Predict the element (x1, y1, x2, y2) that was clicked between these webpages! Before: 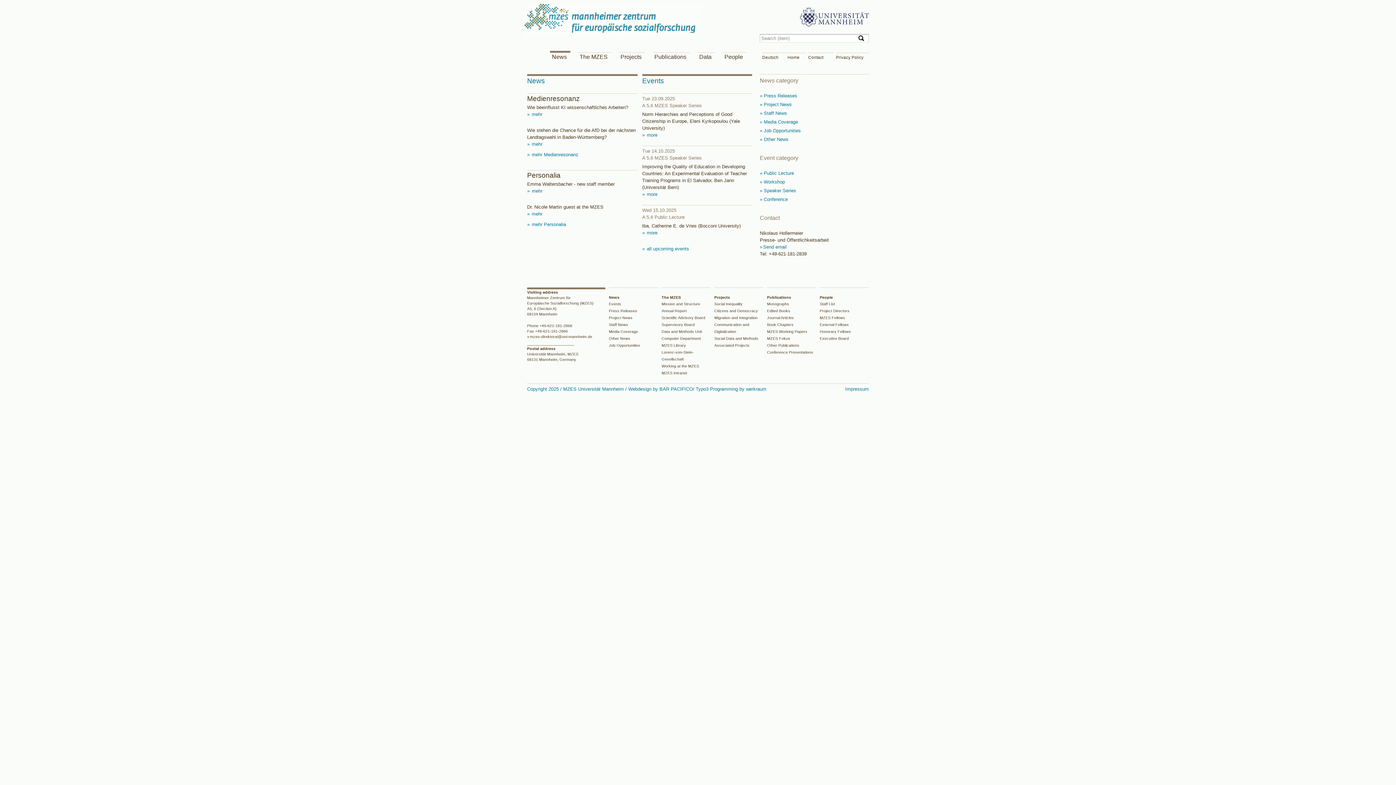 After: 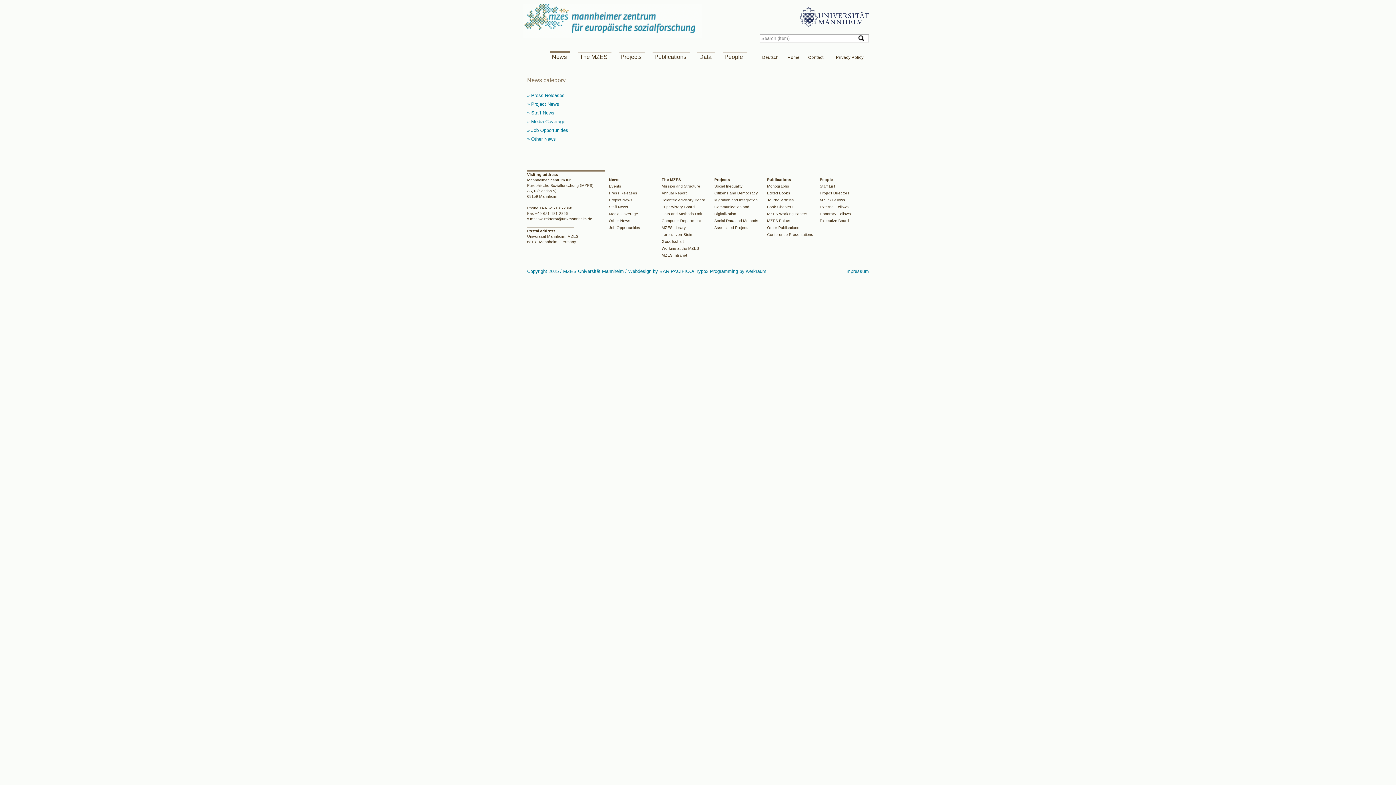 Action: bbox: (760, 101, 792, 107) label:  Project News